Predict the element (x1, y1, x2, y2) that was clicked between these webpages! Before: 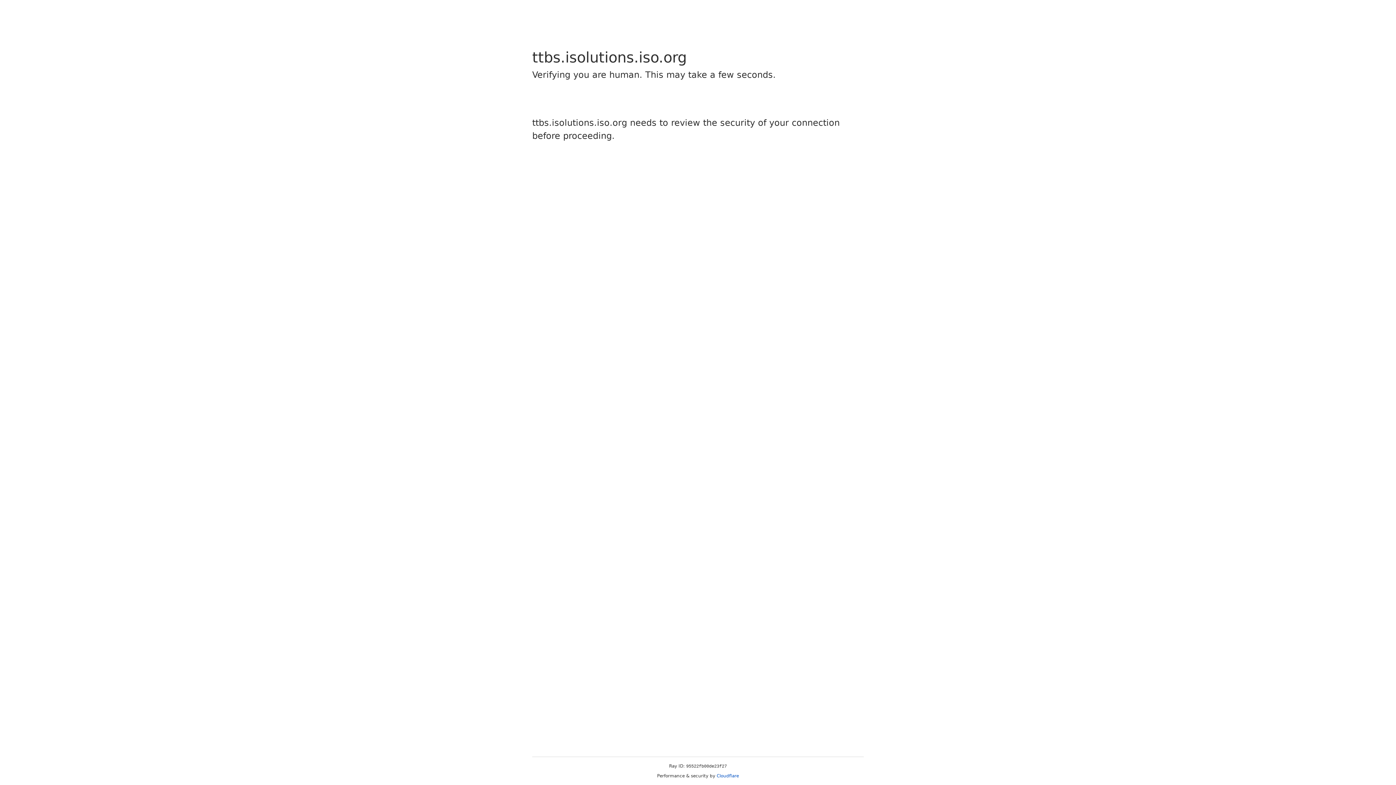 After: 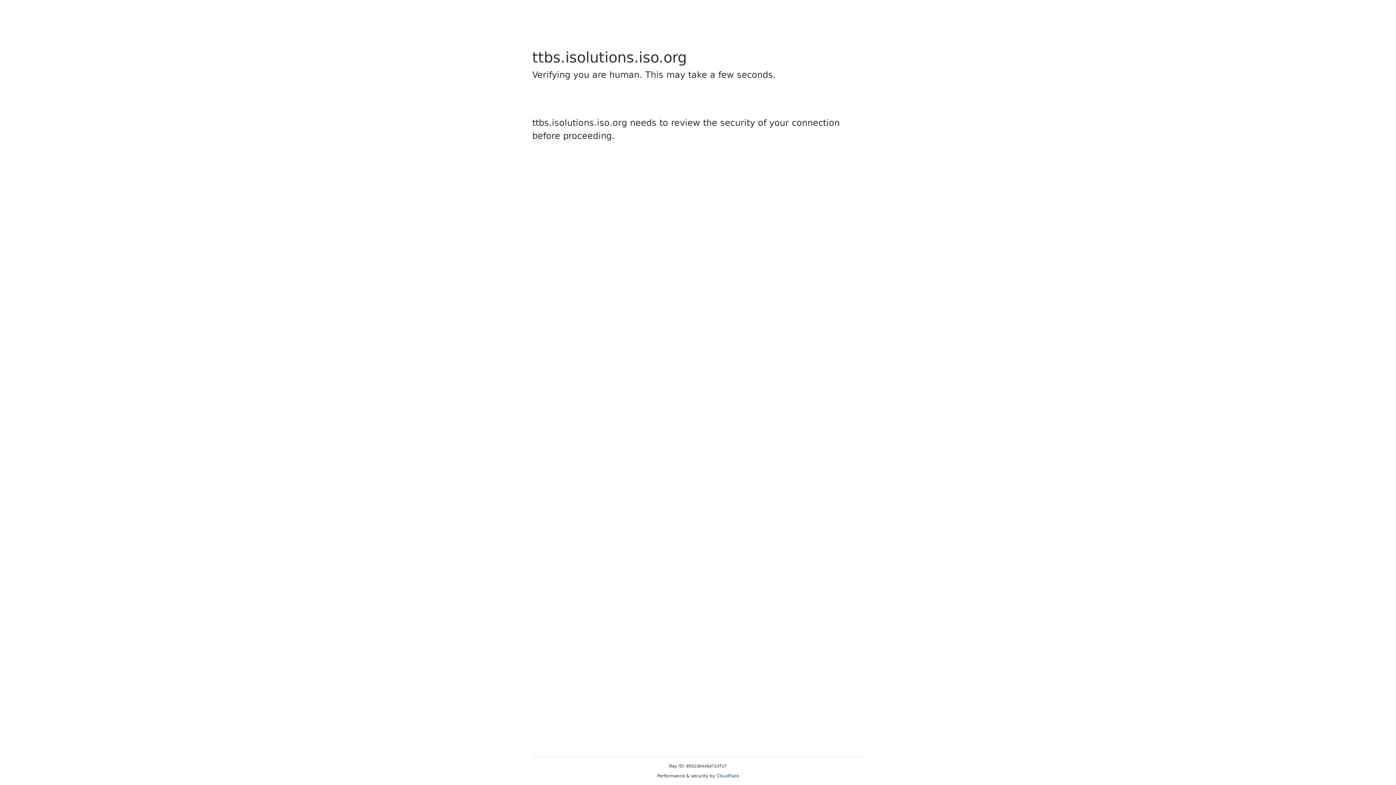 Action: bbox: (716, 773, 739, 778) label: Cloudflare